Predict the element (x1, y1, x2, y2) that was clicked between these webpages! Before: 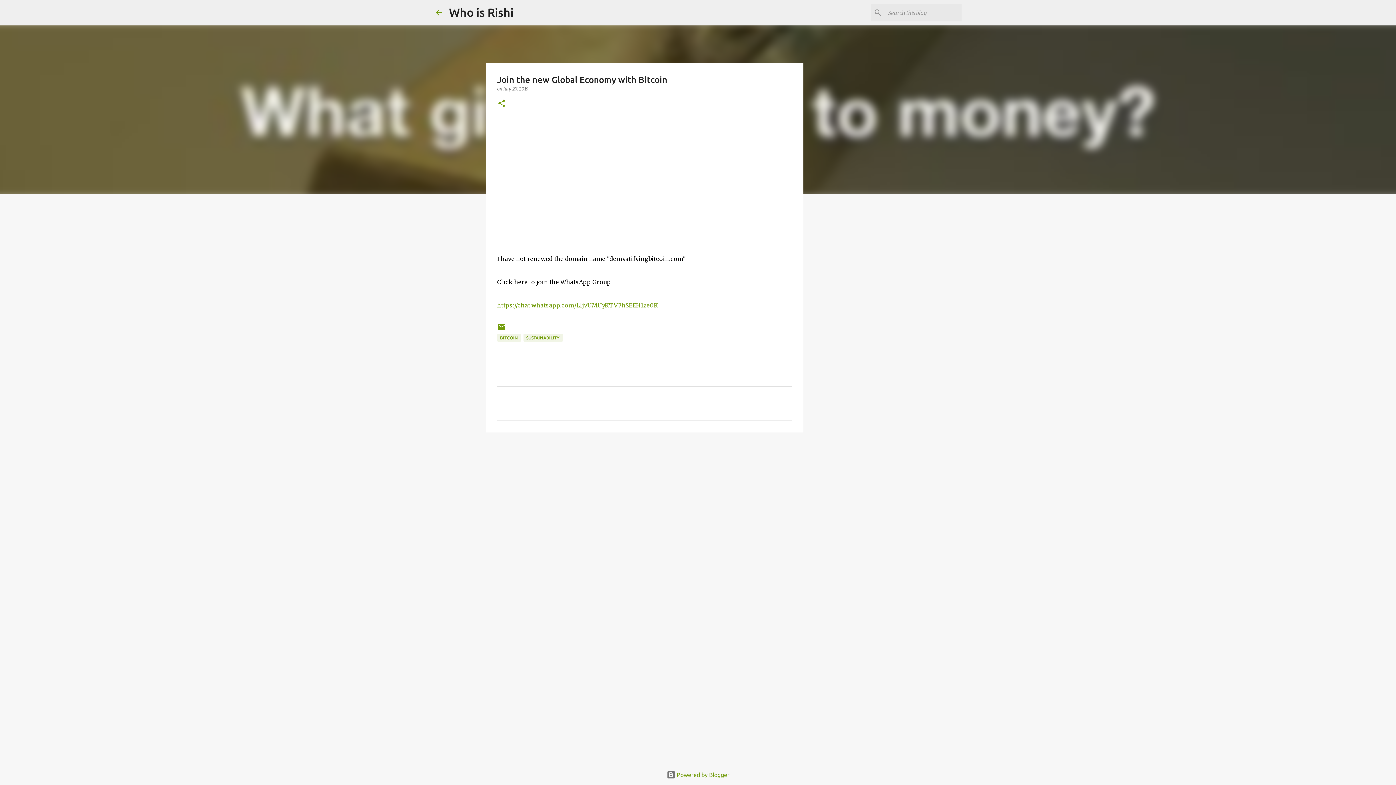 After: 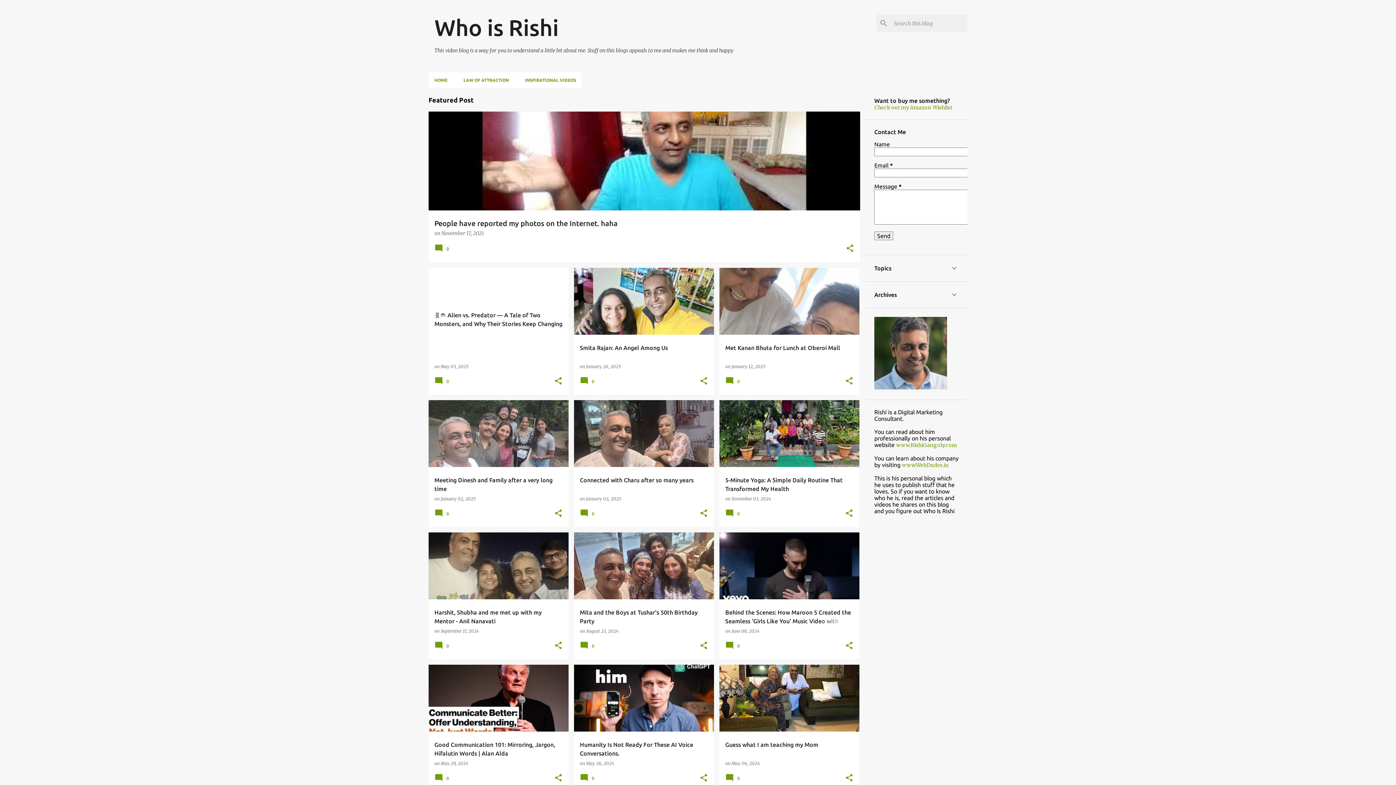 Action: label: Who is Rishi bbox: (449, 5, 513, 18)